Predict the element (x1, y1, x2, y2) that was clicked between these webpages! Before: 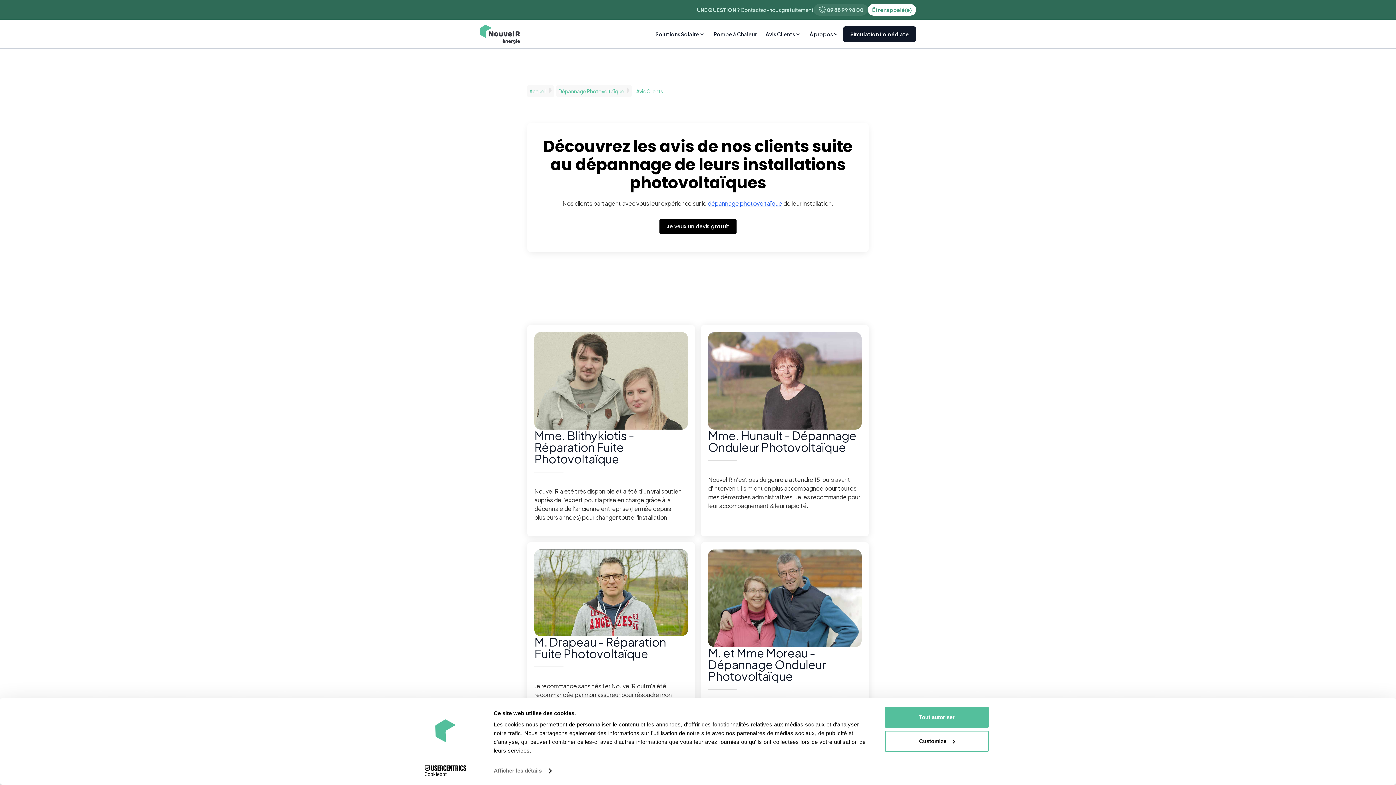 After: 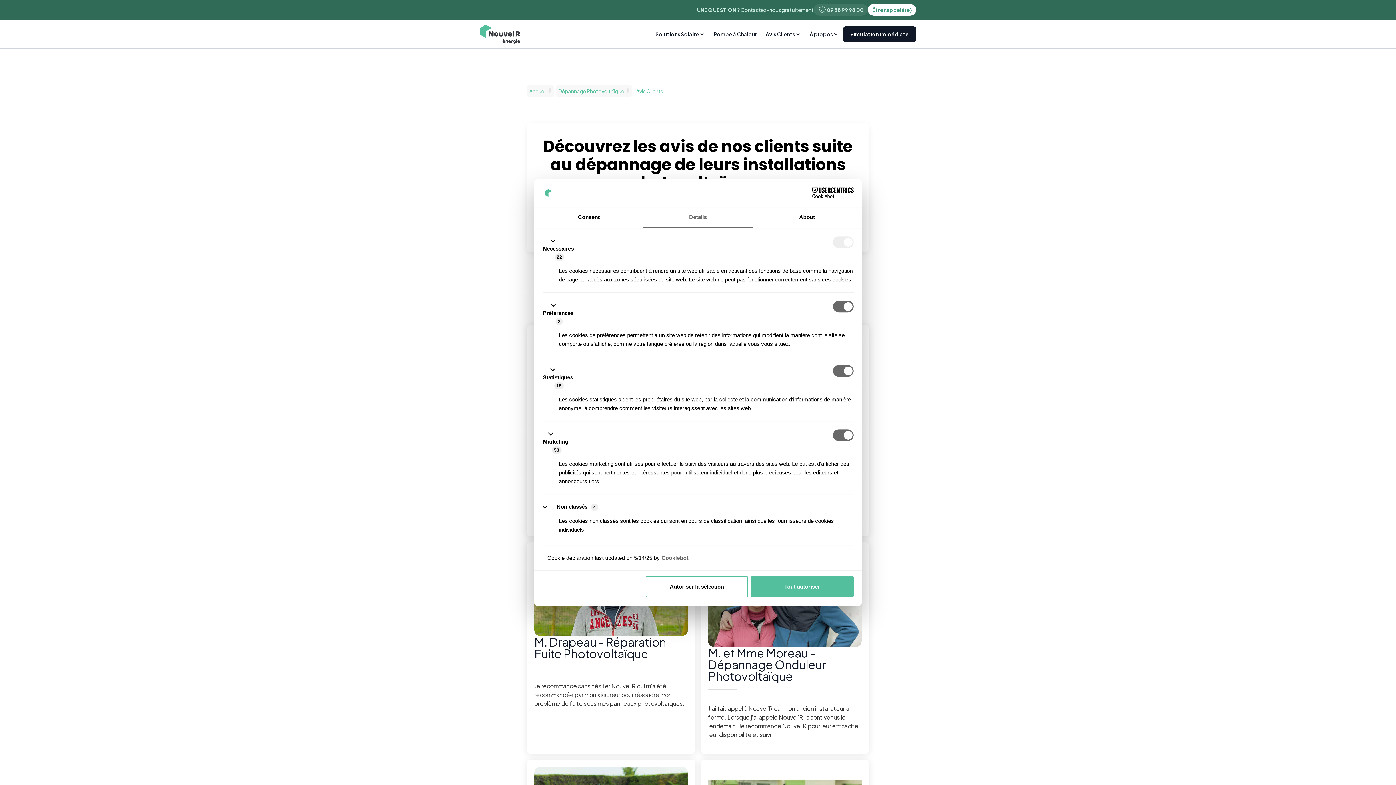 Action: label: Afficher les détails bbox: (493, 765, 551, 776)